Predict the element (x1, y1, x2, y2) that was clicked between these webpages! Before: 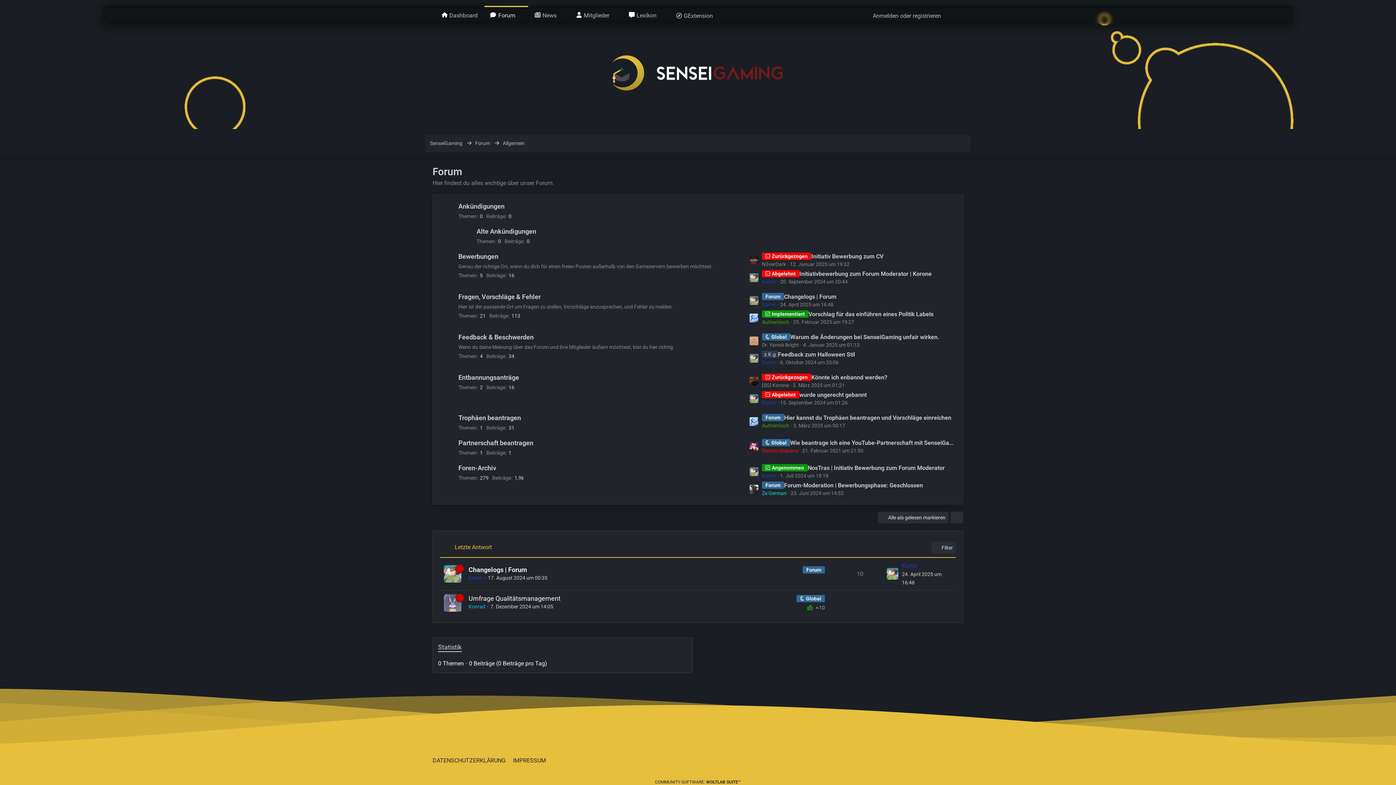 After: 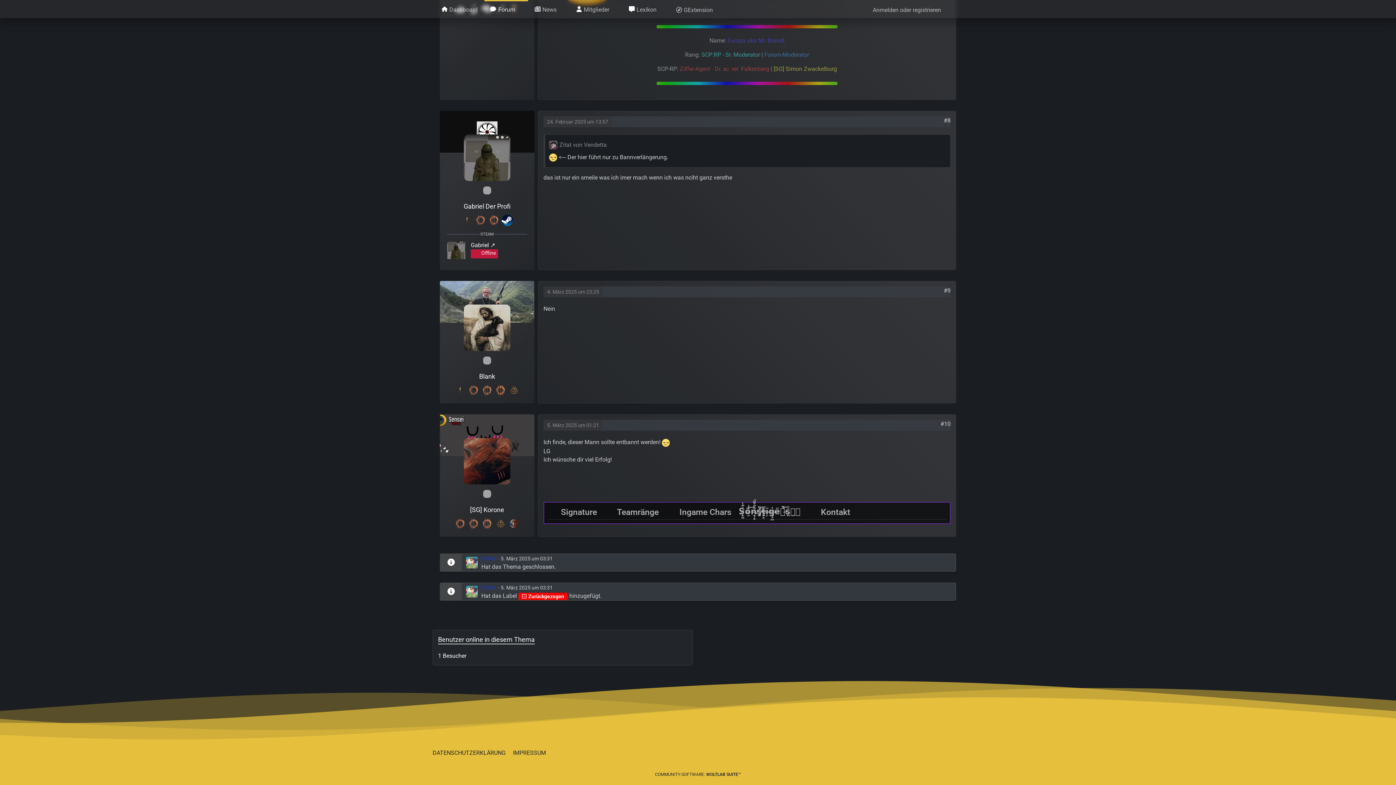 Action: label: Könnte ich enbannd werden? bbox: (811, 373, 887, 381)